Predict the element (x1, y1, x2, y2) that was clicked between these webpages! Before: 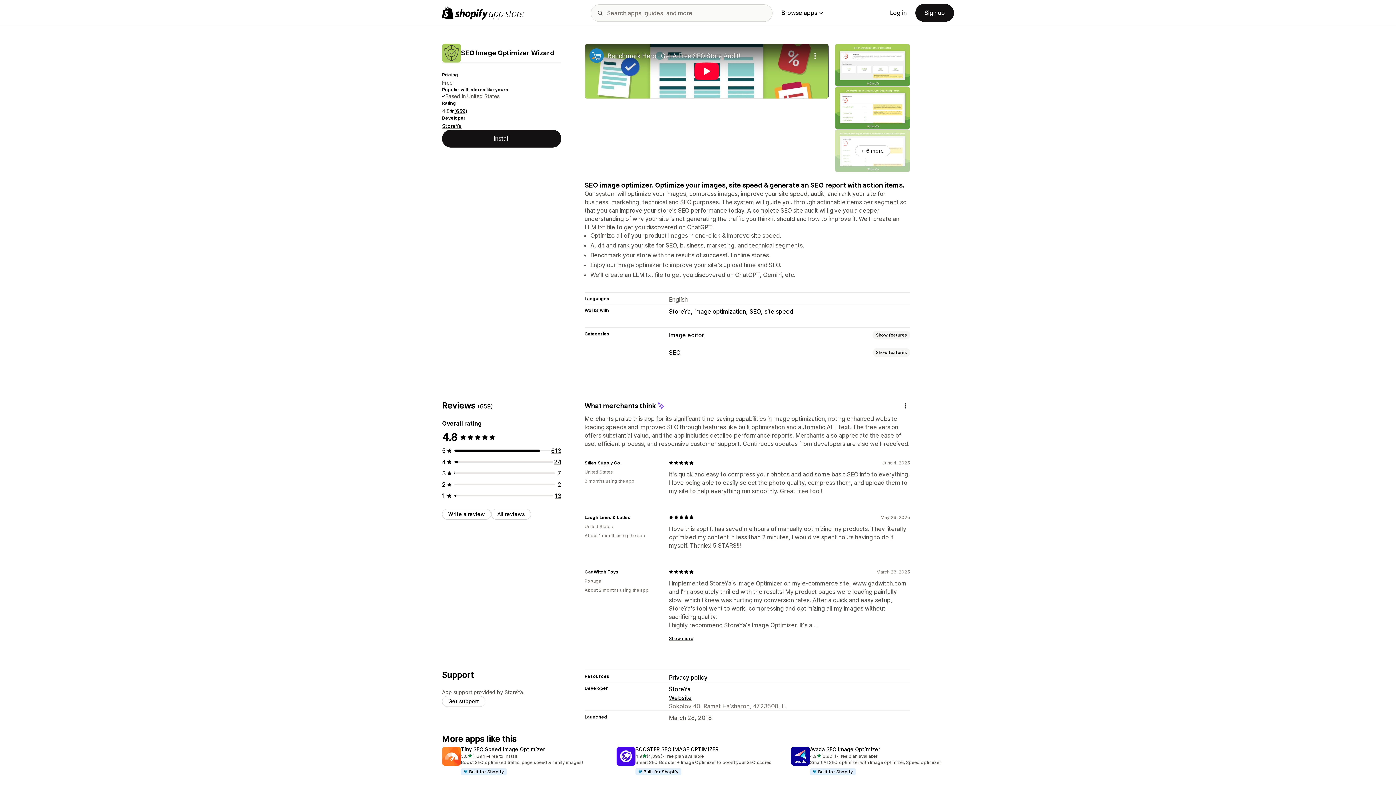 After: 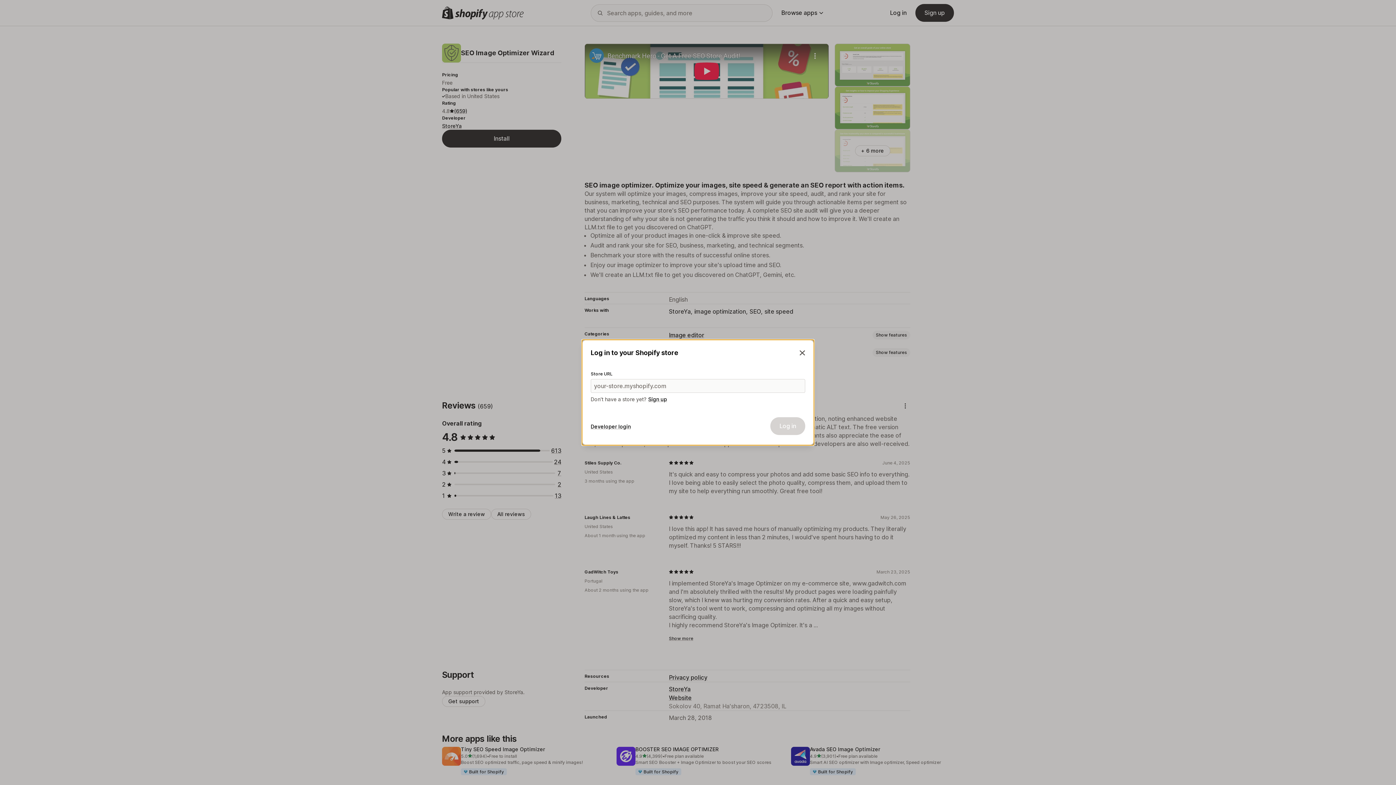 Action: label: Get support bbox: (442, 696, 485, 707)